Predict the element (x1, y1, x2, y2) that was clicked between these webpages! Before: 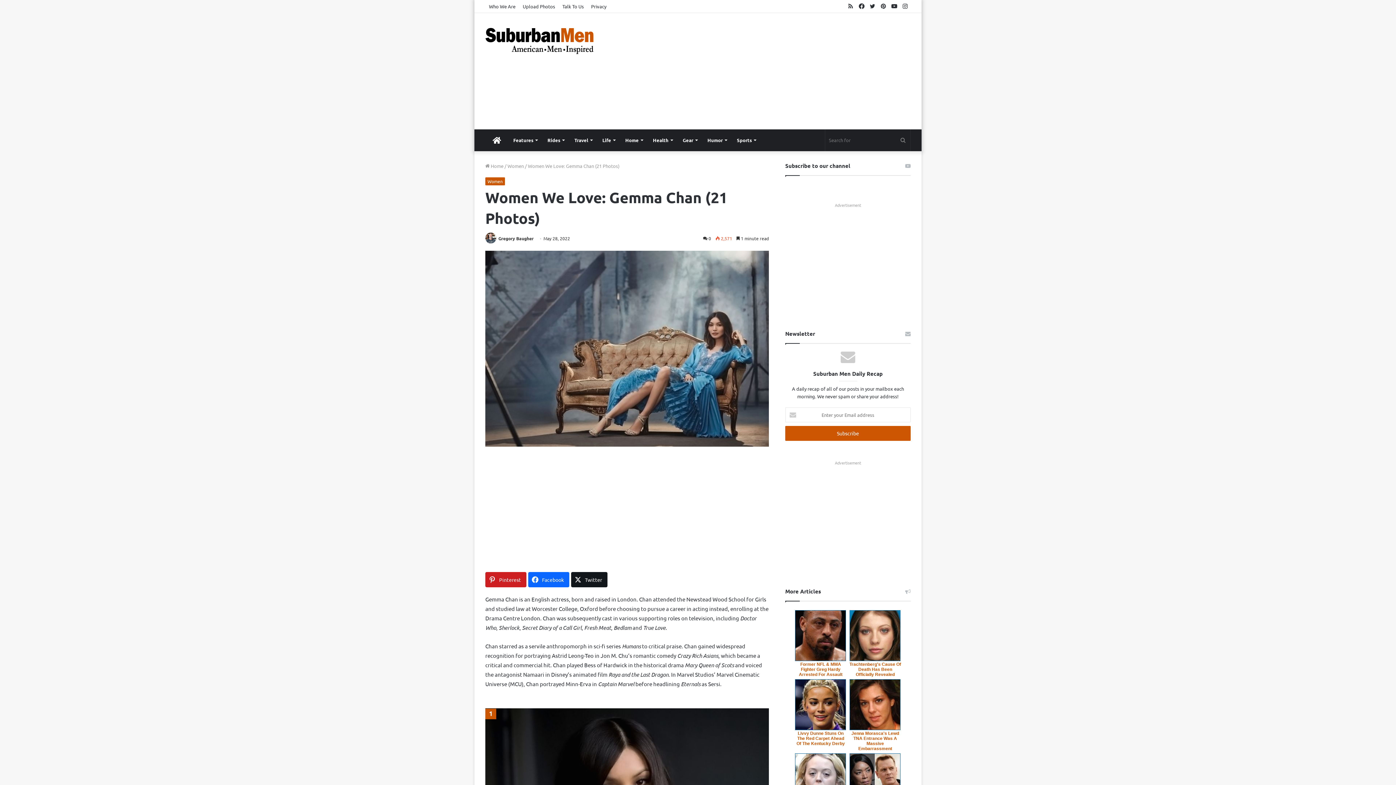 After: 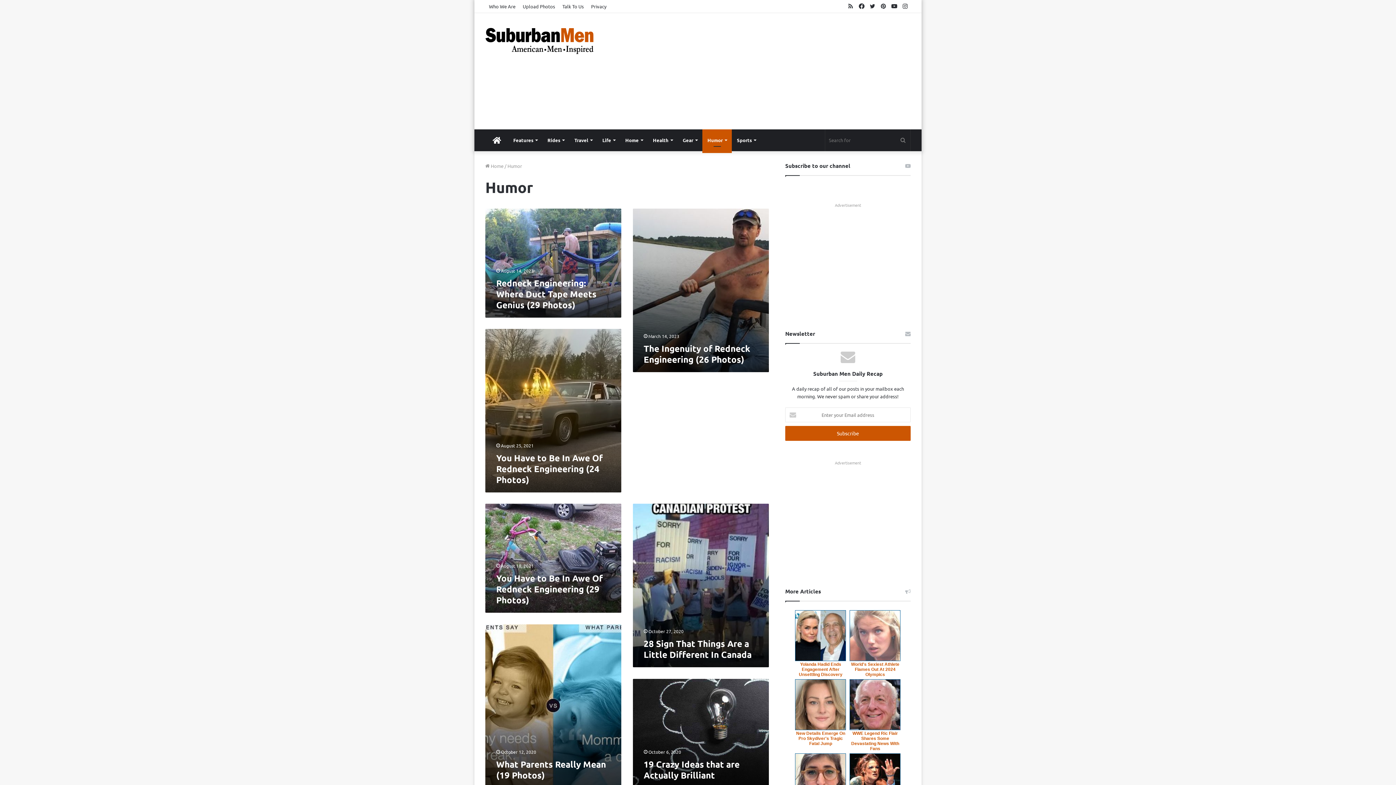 Action: bbox: (702, 129, 732, 151) label: Humor